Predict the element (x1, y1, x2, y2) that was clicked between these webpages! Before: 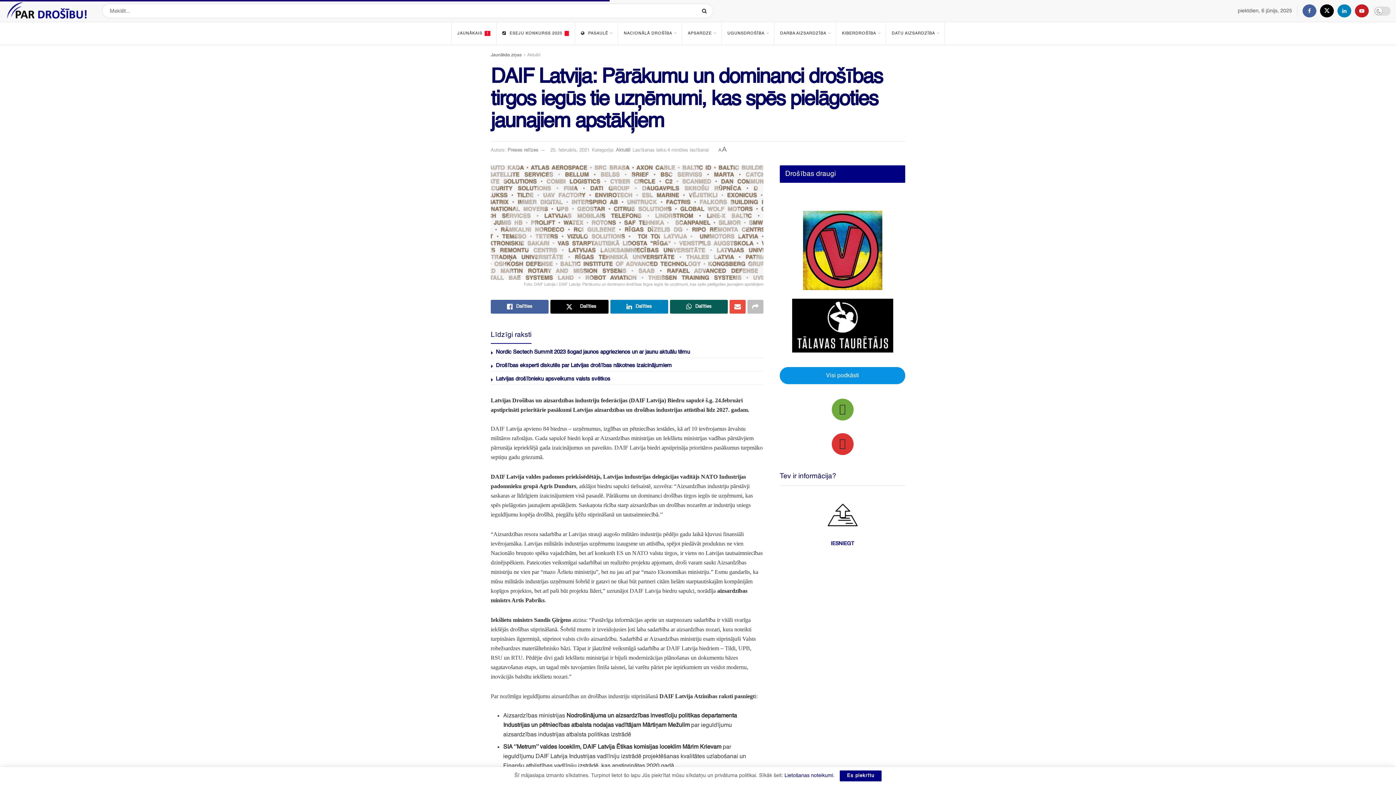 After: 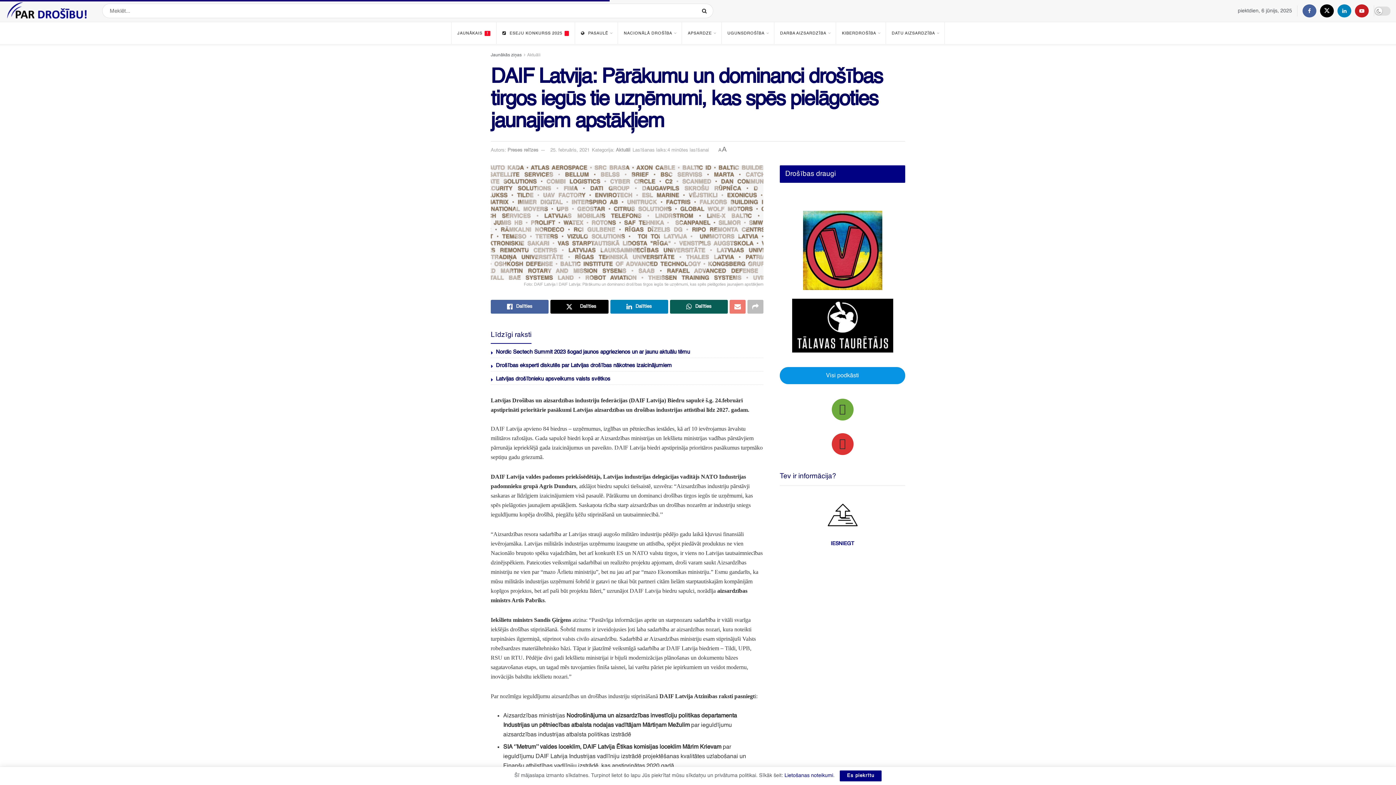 Action: bbox: (729, 300, 745, 313) label: Share on Email